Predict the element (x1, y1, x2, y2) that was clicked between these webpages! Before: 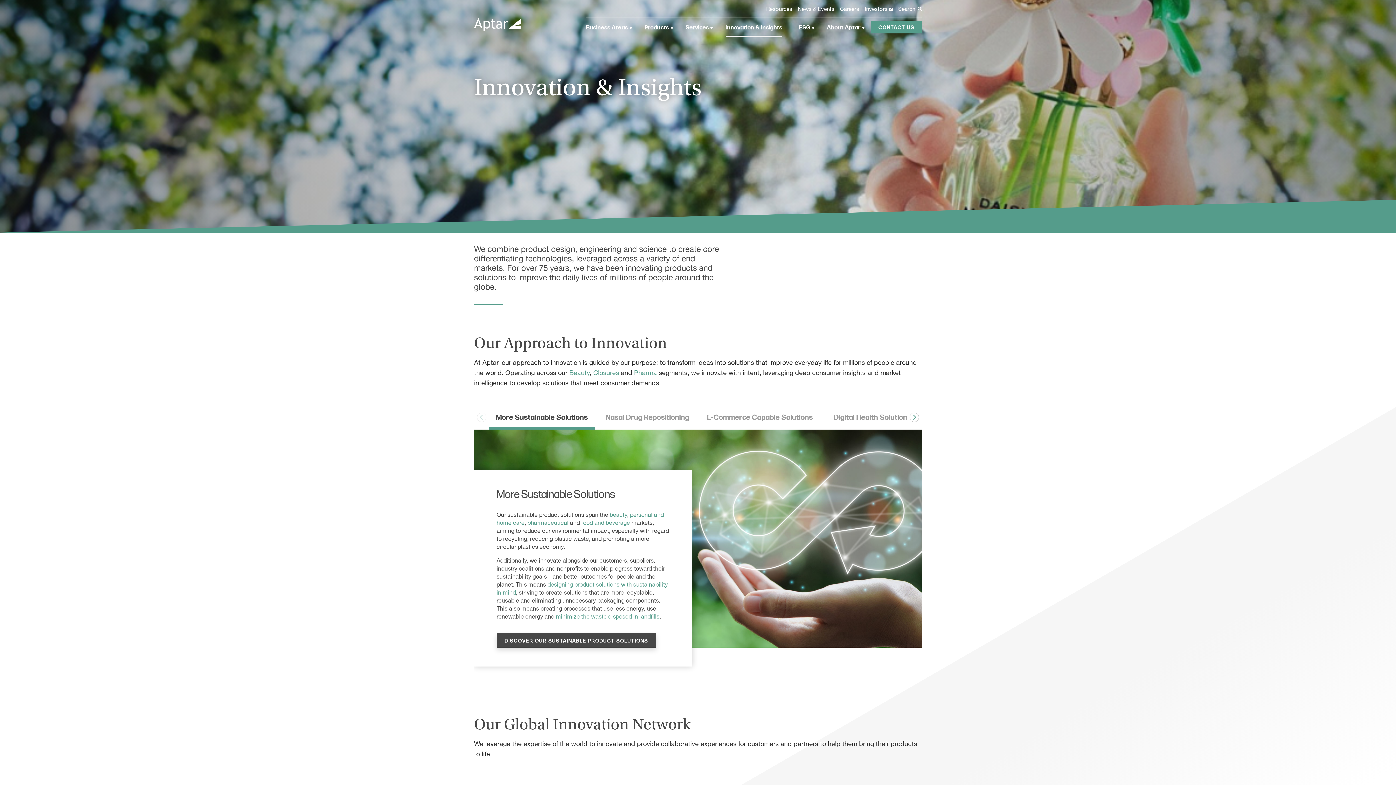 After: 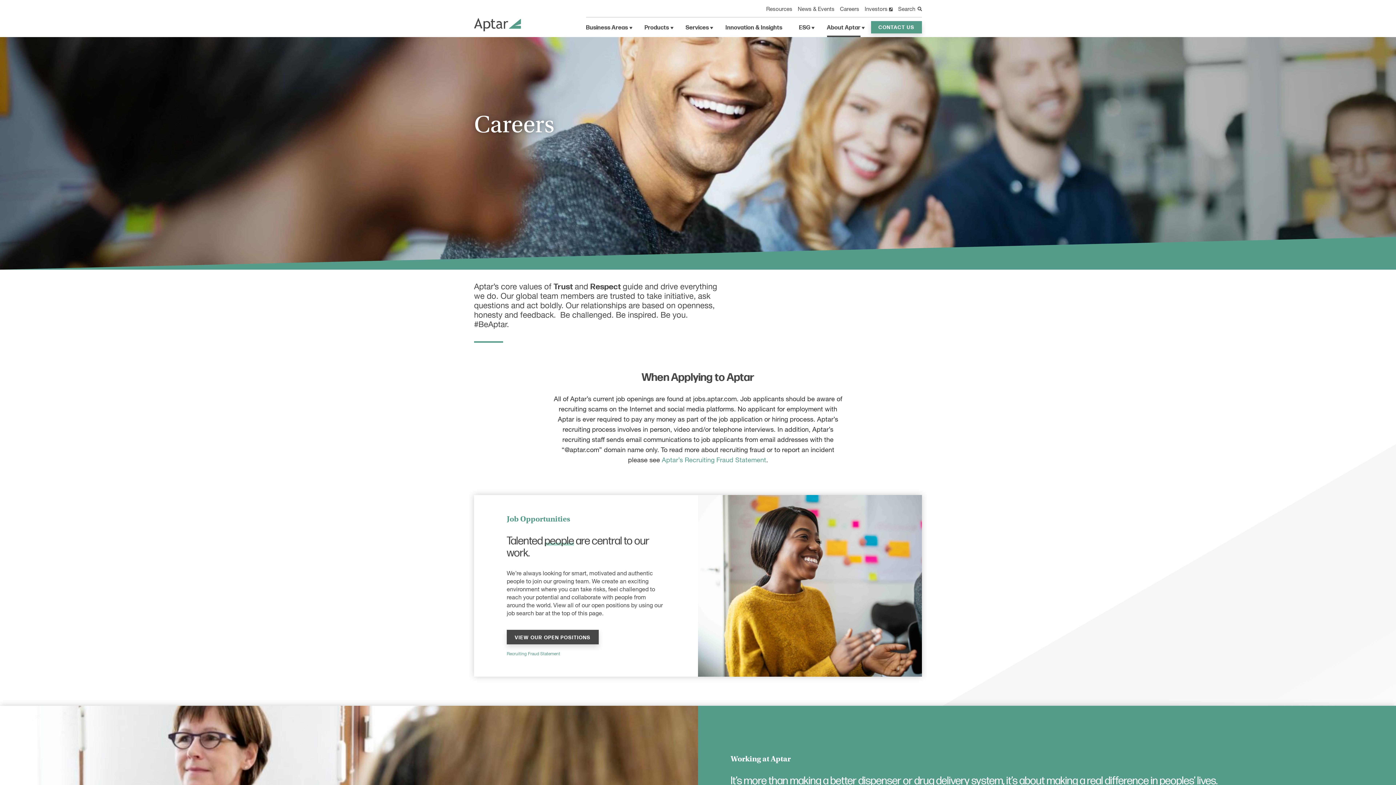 Action: bbox: (840, 6, 859, 12) label: Careers